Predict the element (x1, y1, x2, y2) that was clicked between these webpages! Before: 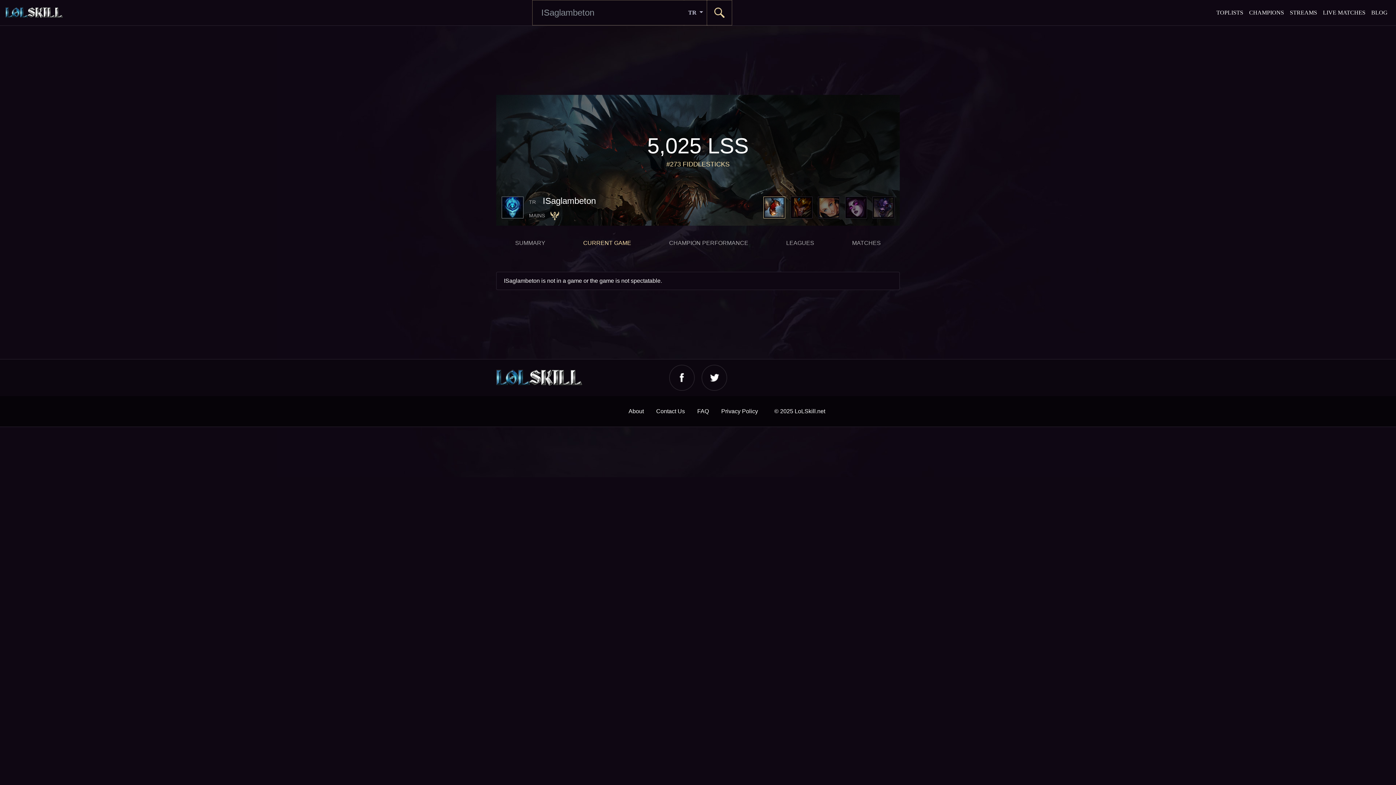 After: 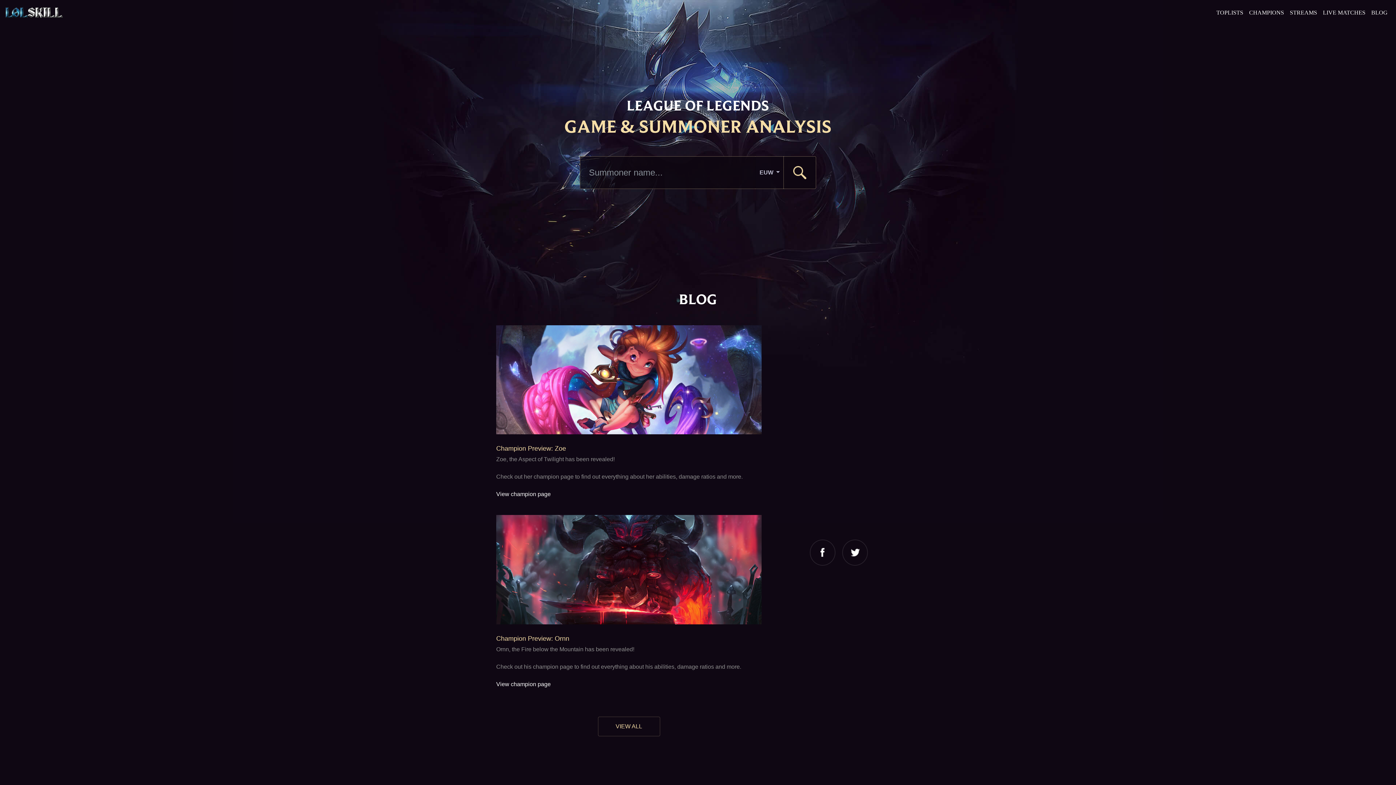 Action: bbox: (5, 0, 62, 25)